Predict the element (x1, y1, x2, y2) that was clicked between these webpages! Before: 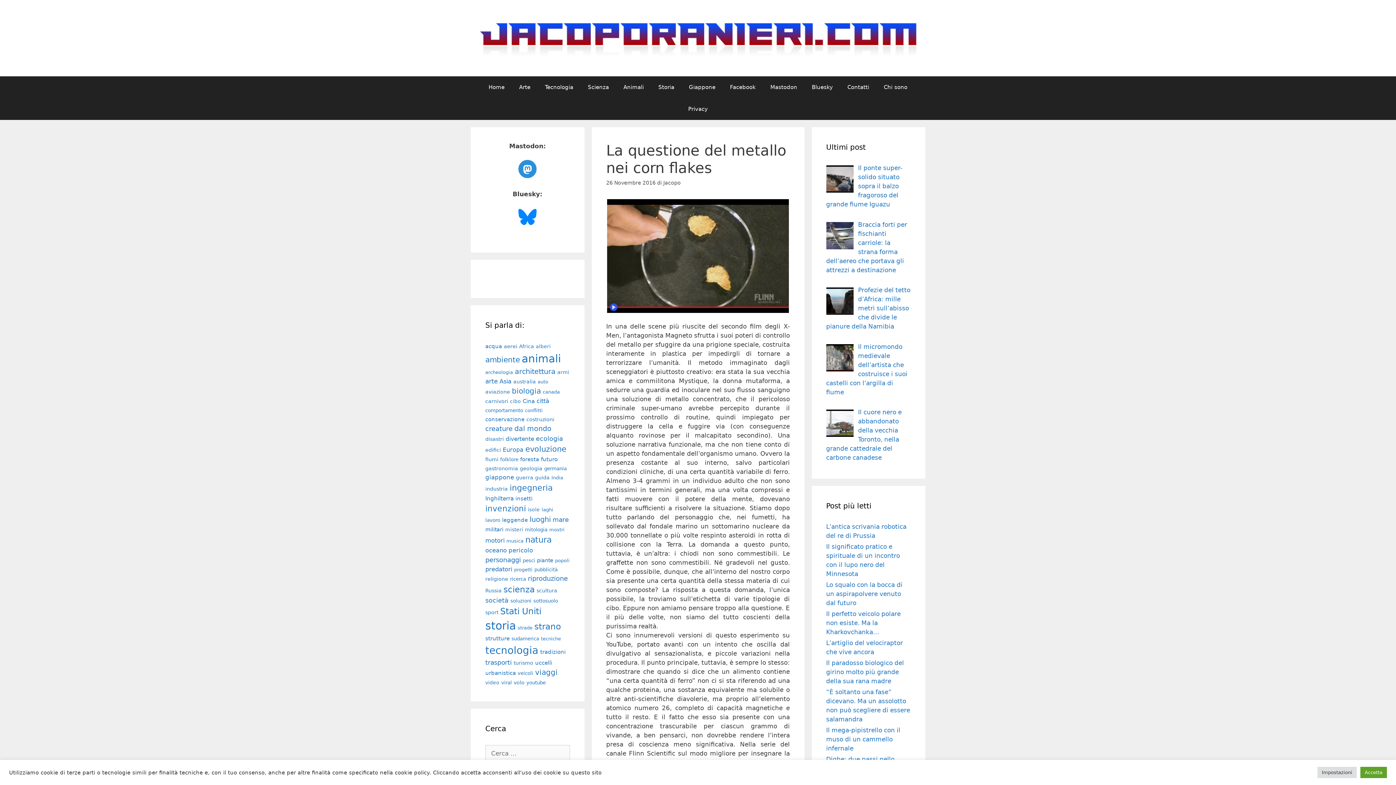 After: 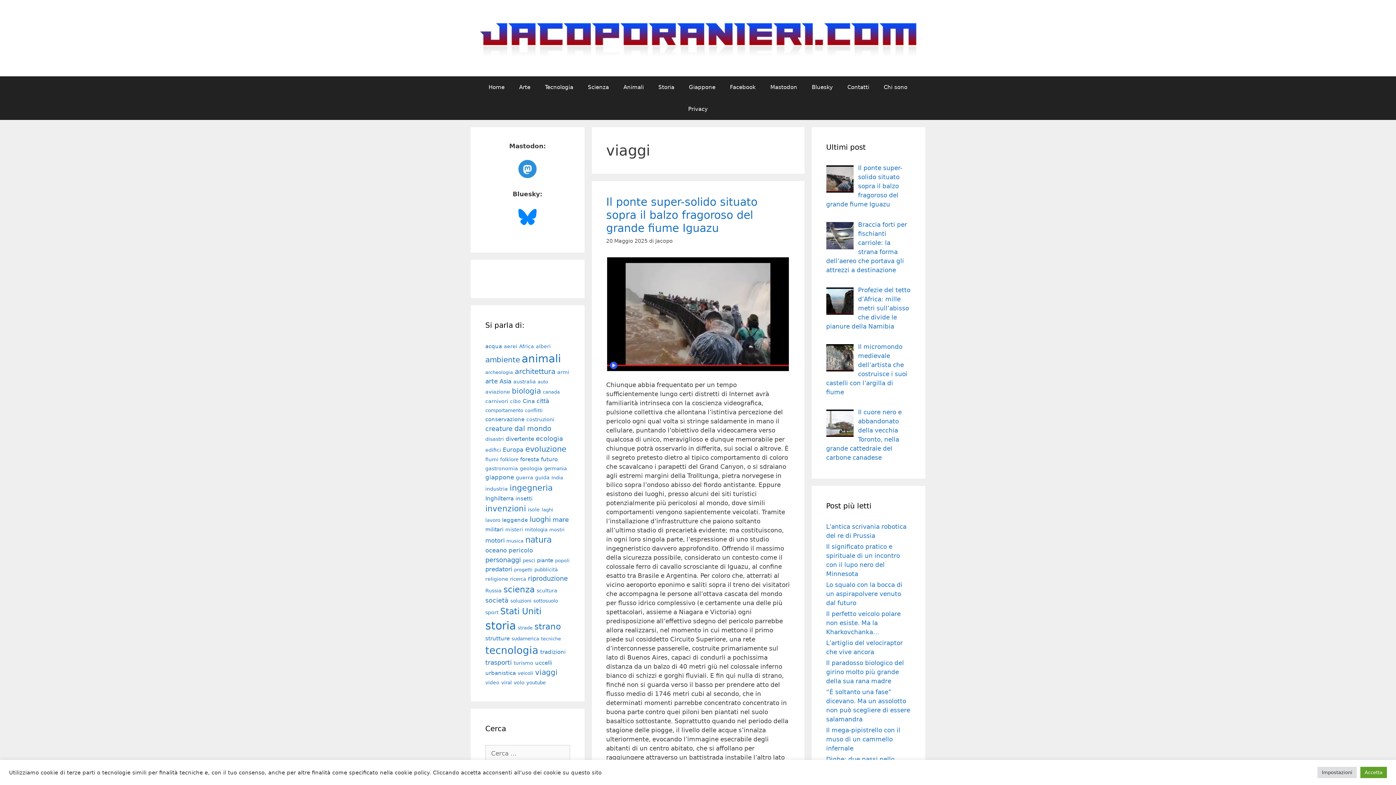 Action: bbox: (535, 668, 557, 676) label: viaggi